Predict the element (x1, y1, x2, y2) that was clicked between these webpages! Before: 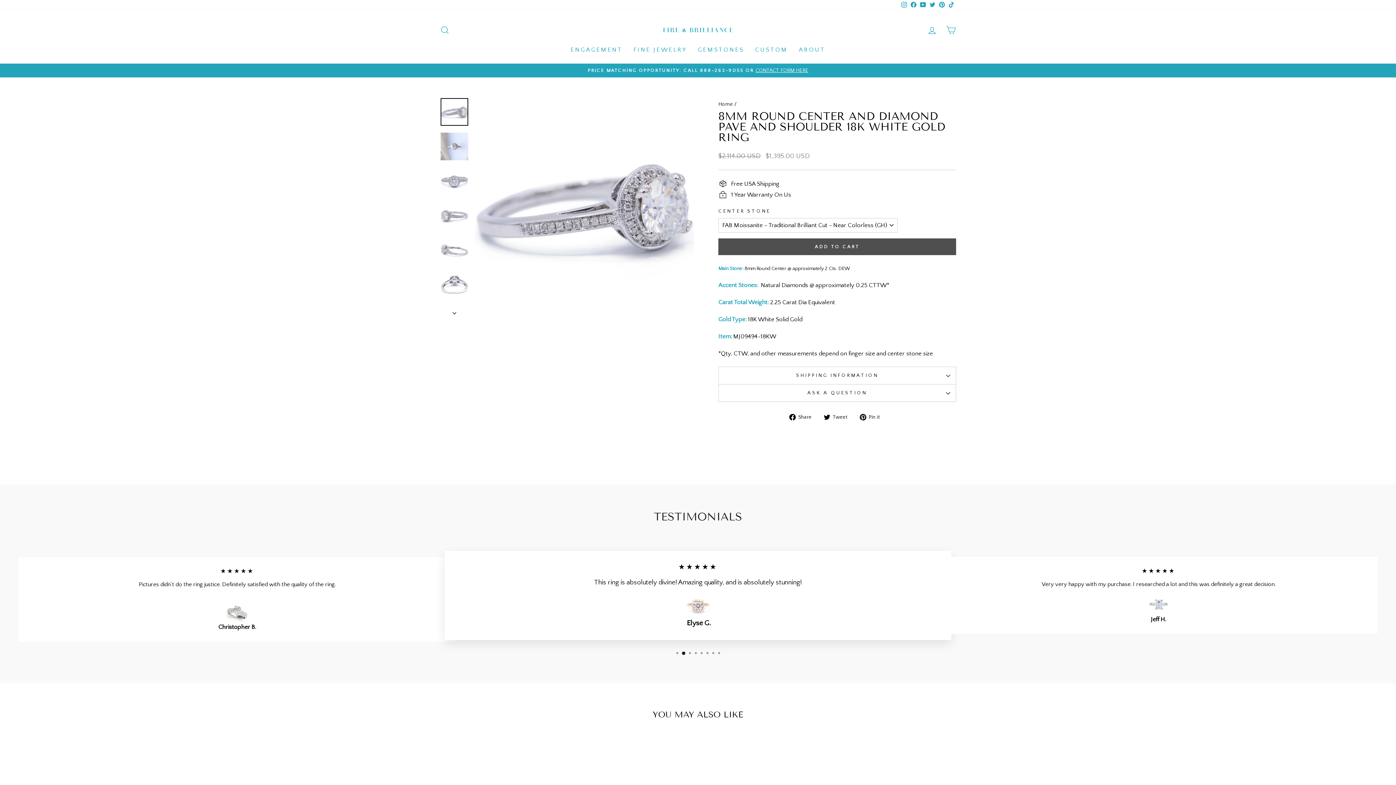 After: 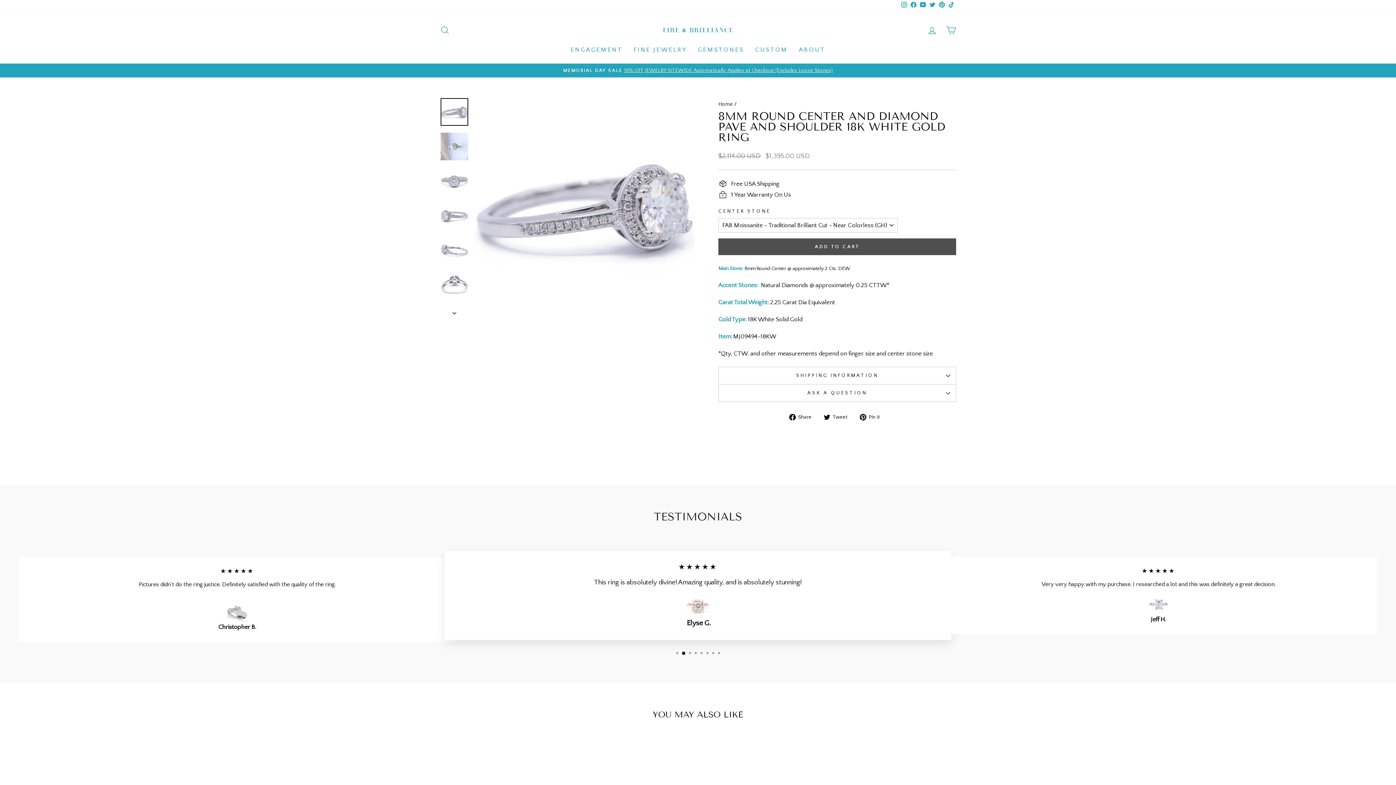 Action: bbox: (909, 0, 918, 10) label: Facebook